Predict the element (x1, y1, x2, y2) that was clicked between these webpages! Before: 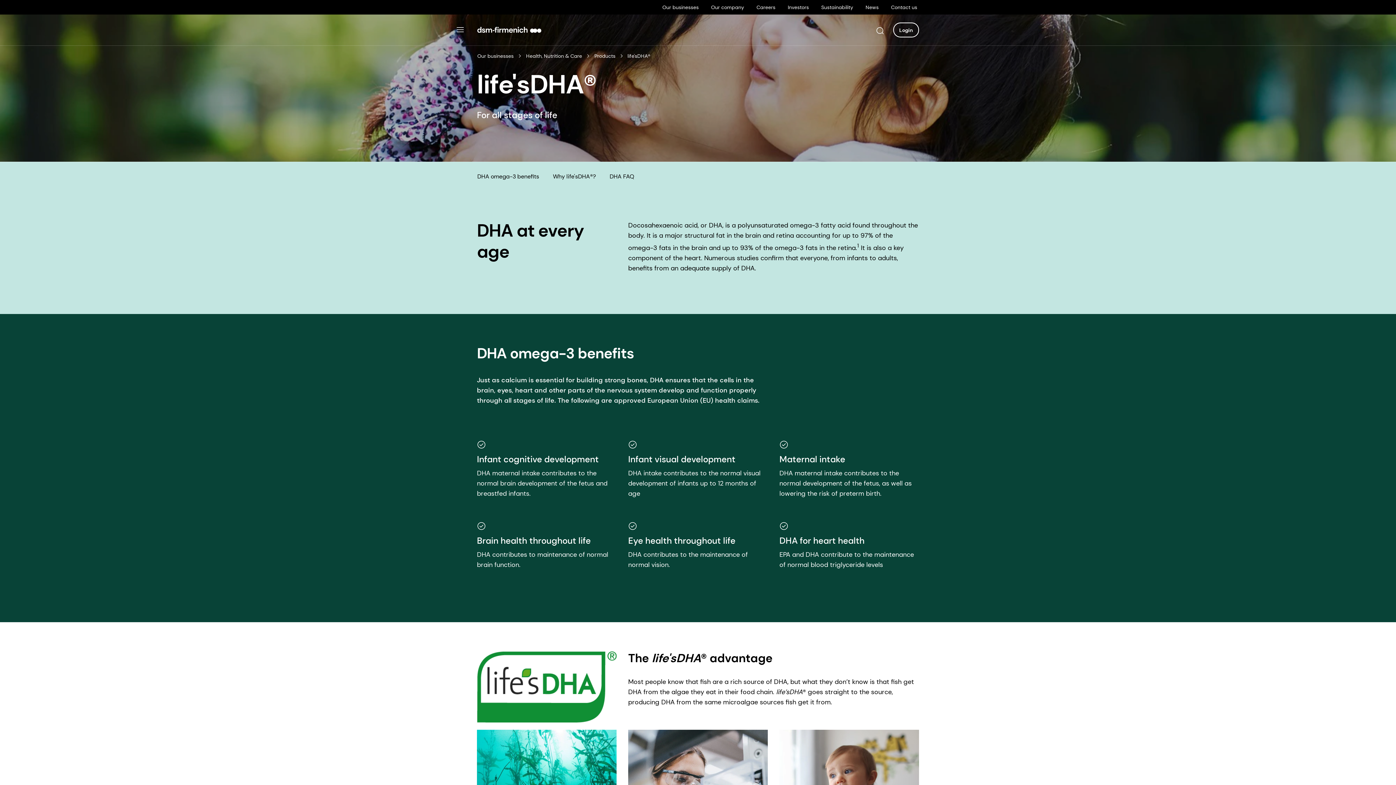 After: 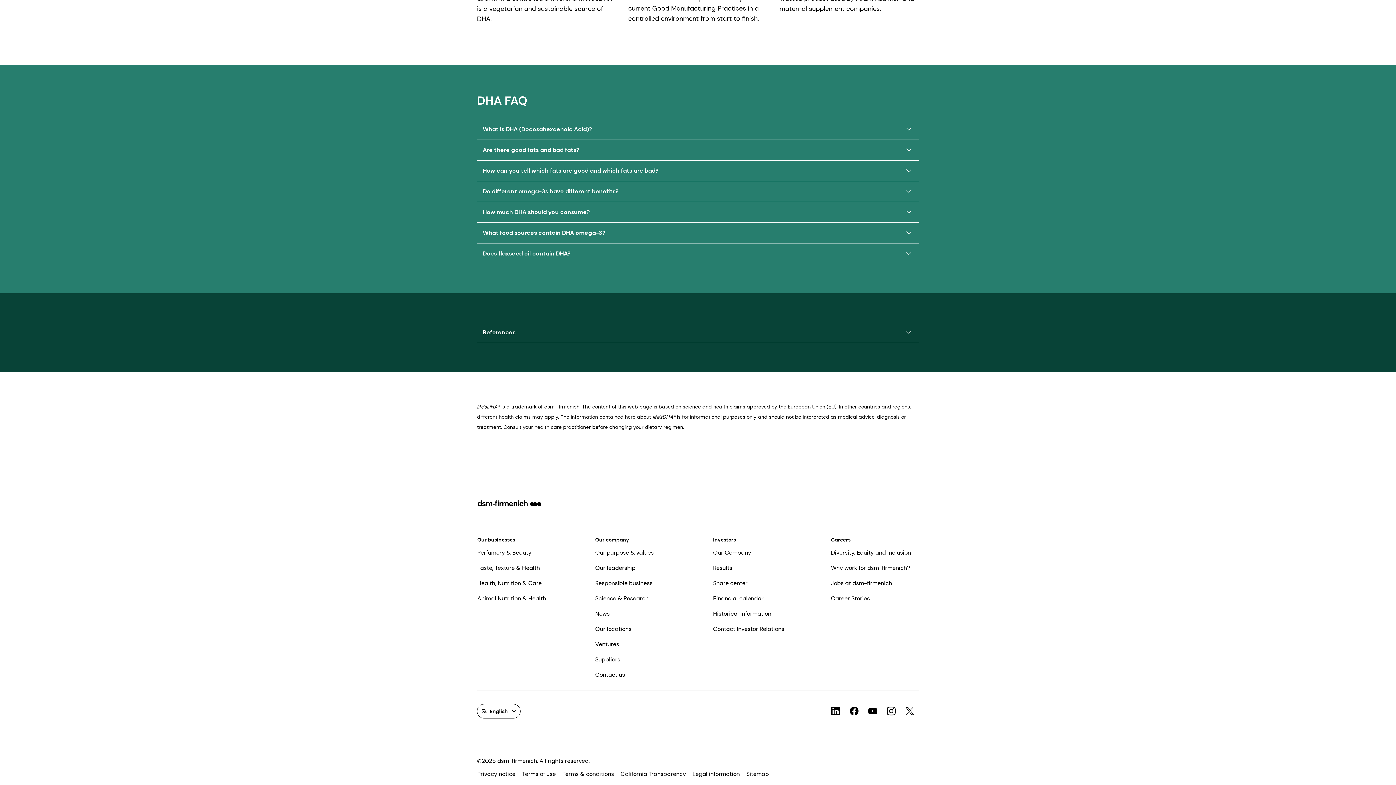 Action: label: DHA FAQ bbox: (608, 170, 636, 182)